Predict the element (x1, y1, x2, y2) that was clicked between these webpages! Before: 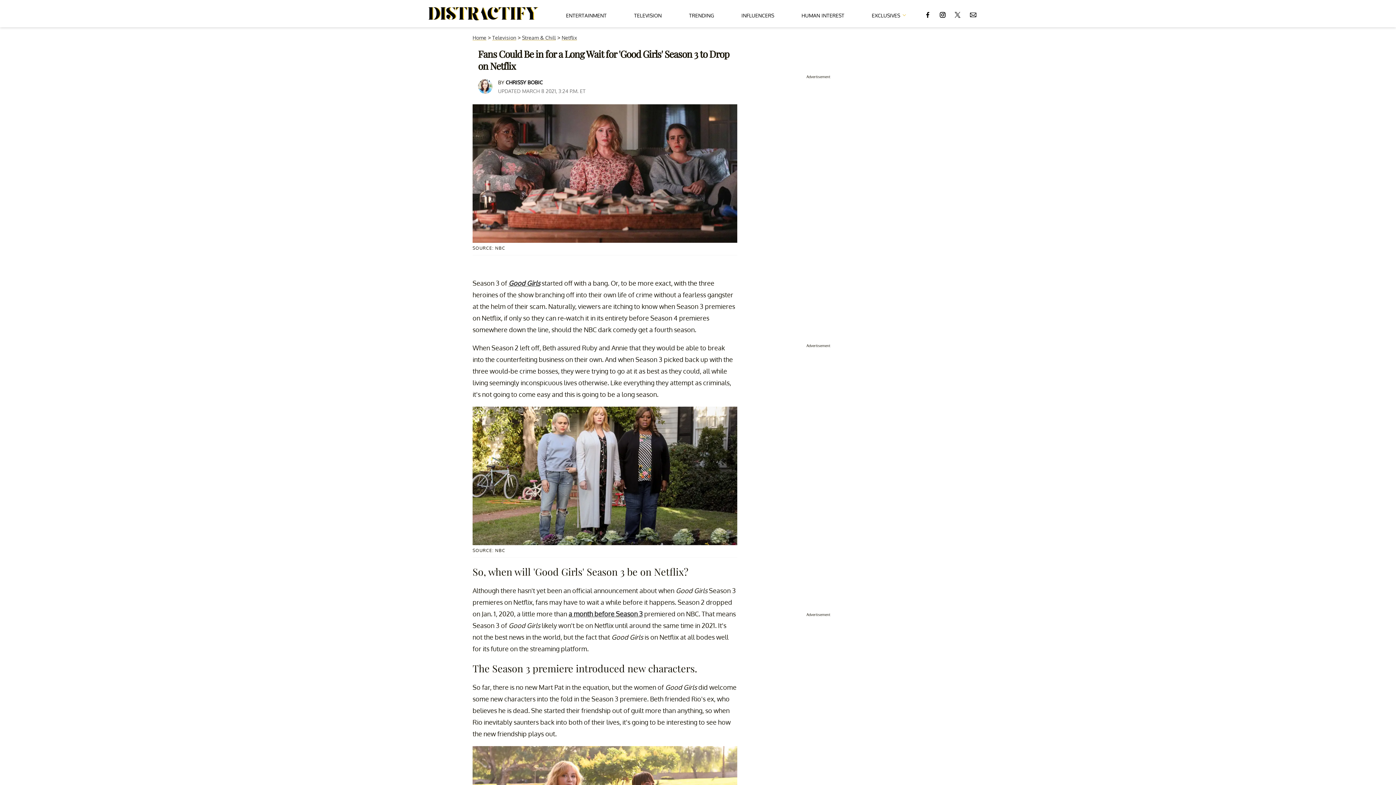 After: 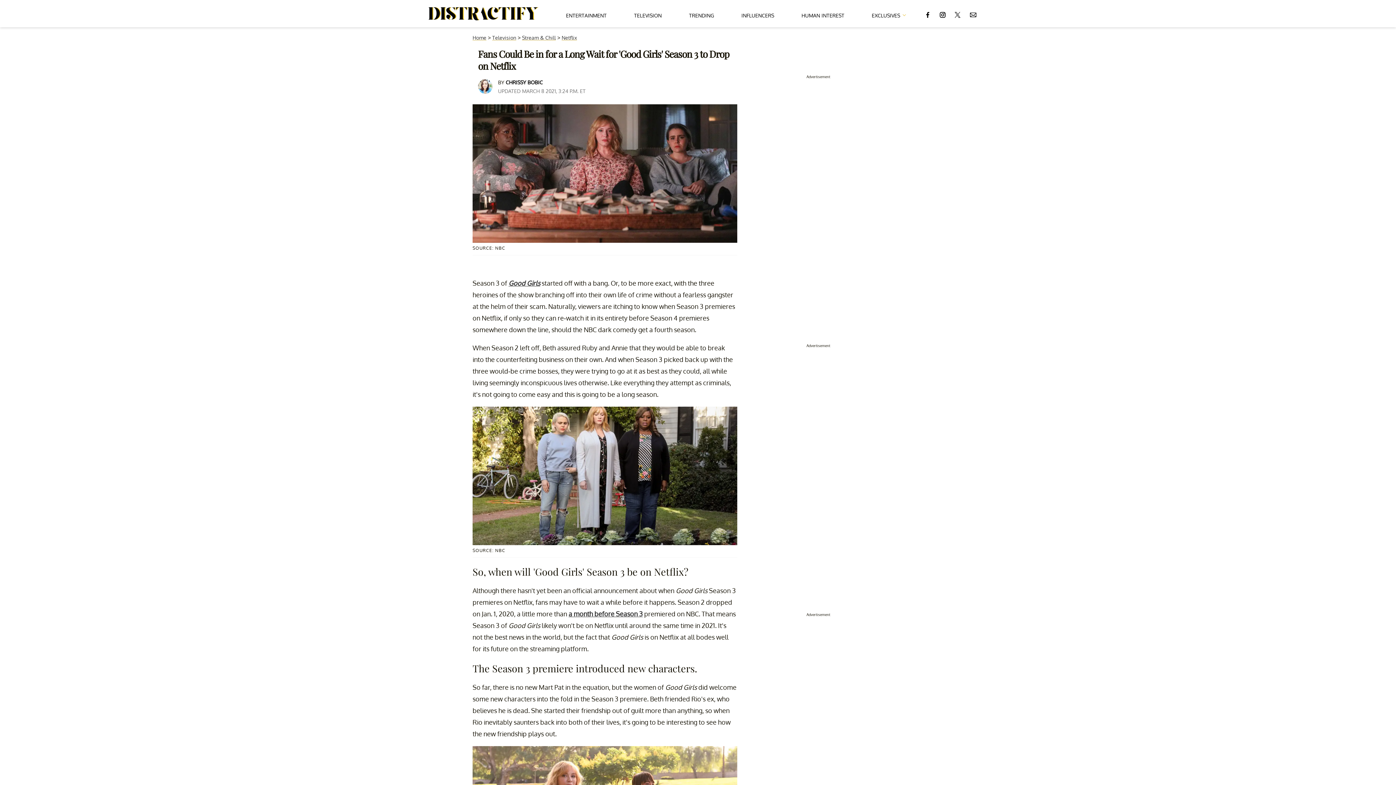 Action: bbox: (955, 4, 960, 22)